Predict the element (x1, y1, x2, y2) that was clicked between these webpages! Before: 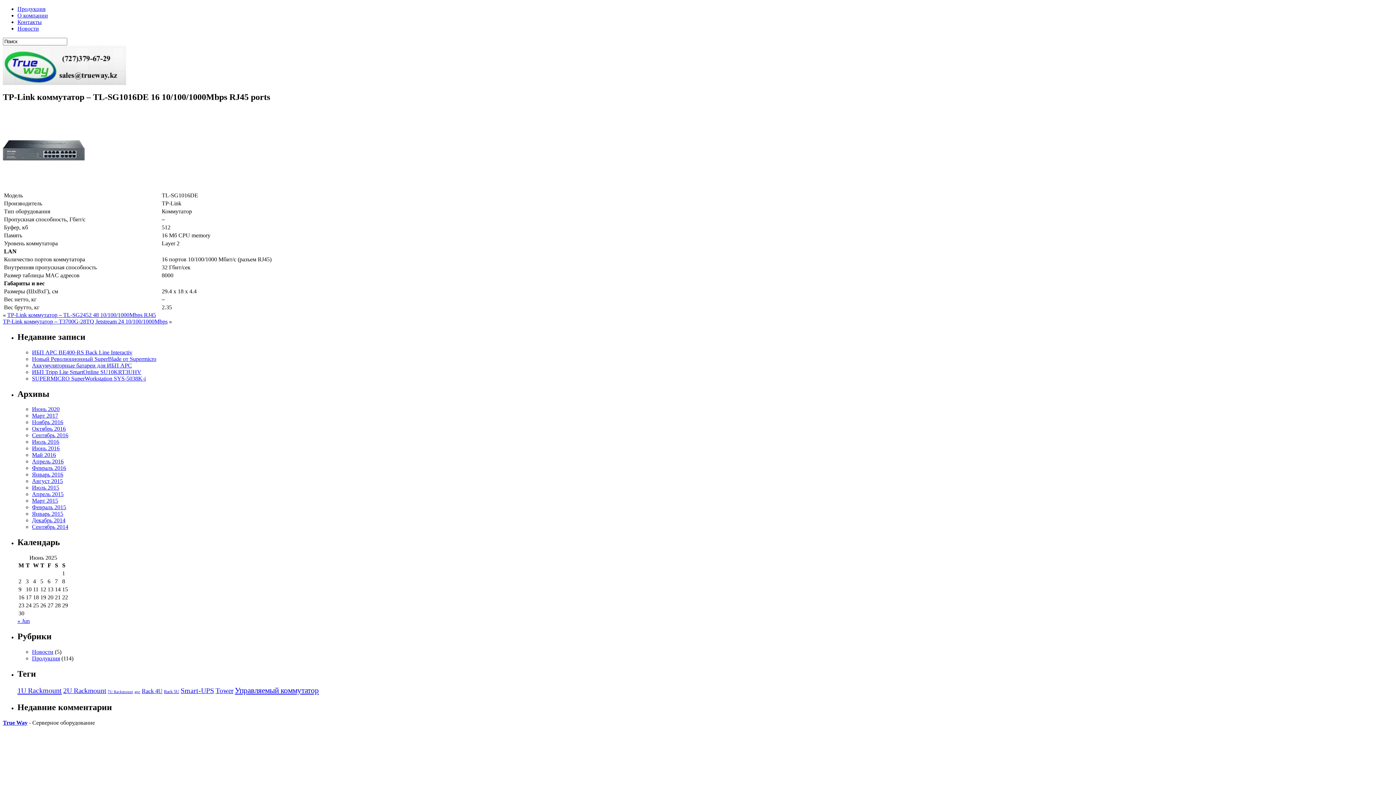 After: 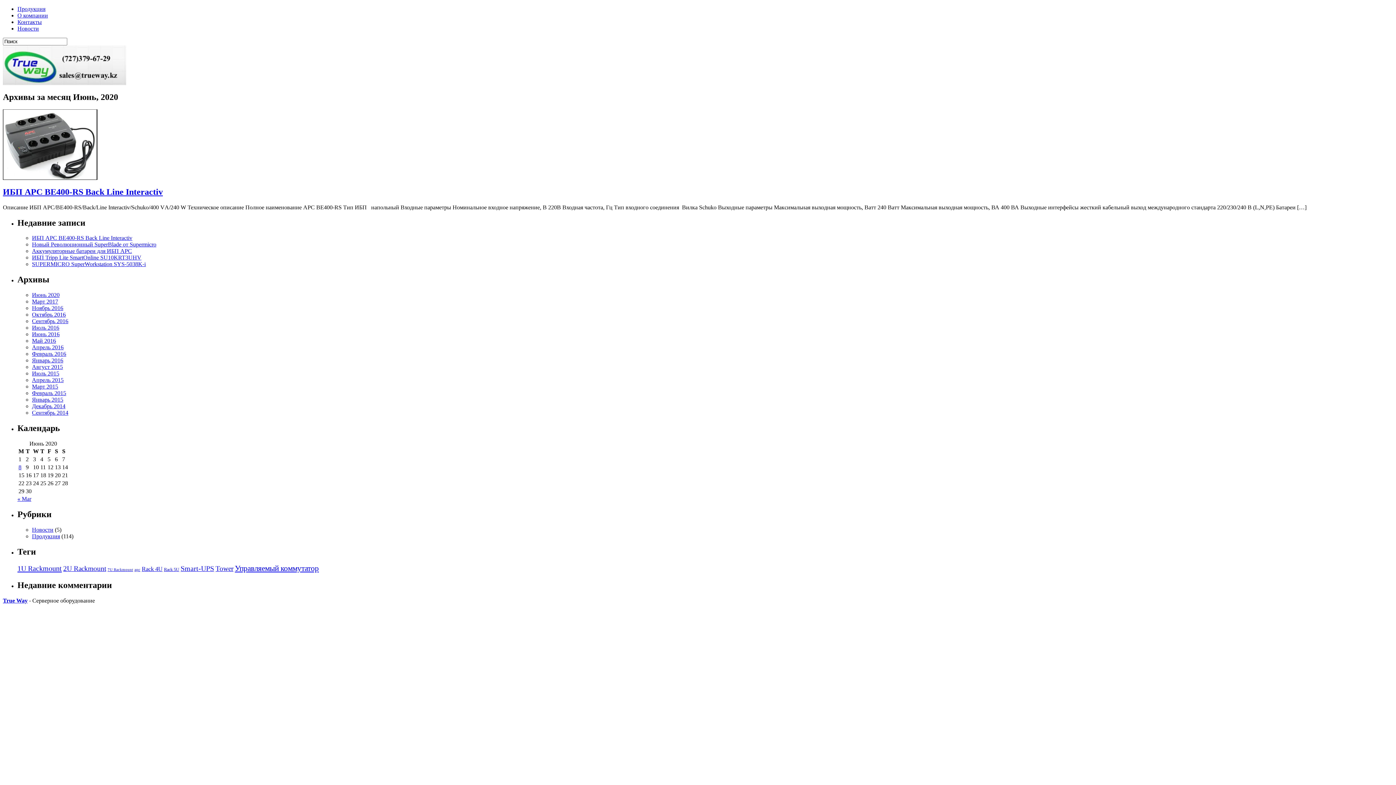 Action: bbox: (17, 618, 29, 624) label: « Jun